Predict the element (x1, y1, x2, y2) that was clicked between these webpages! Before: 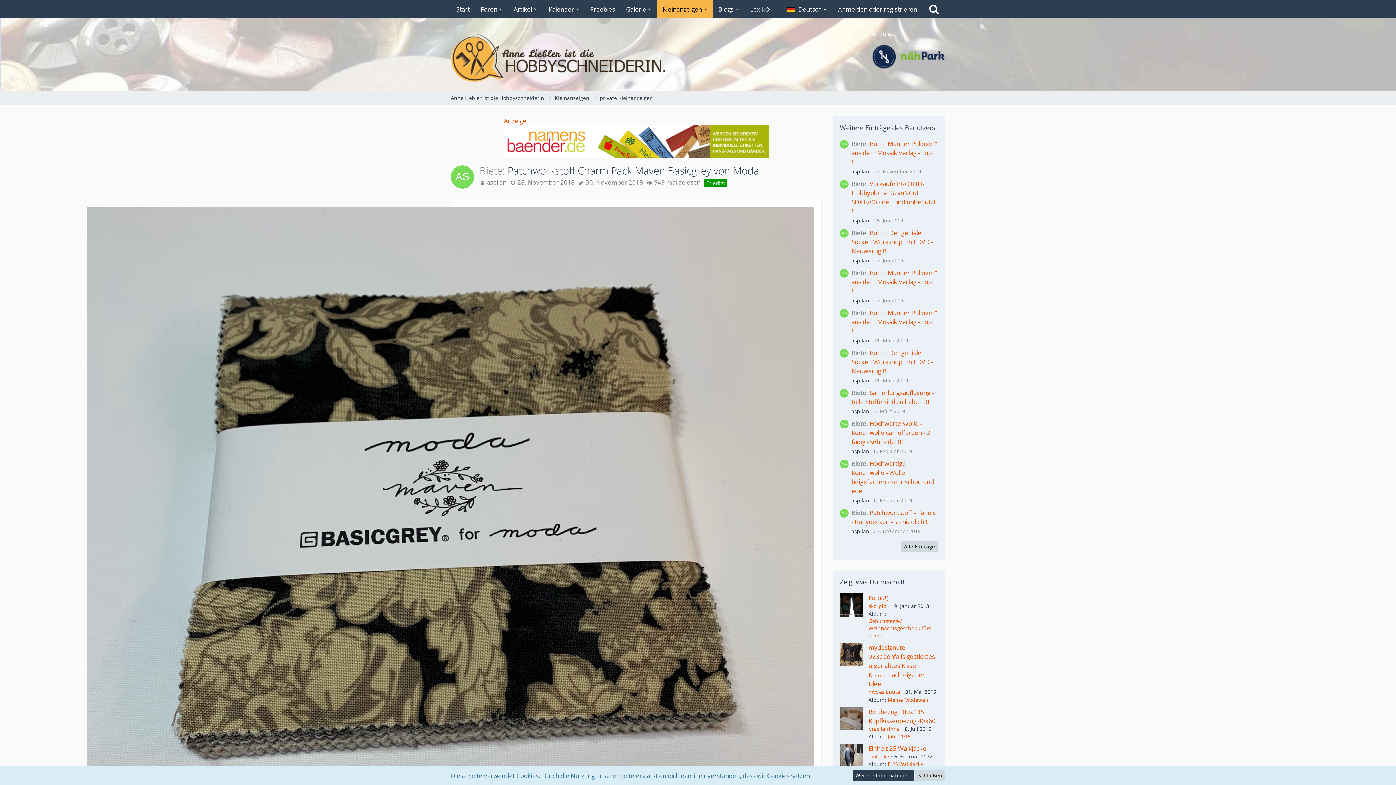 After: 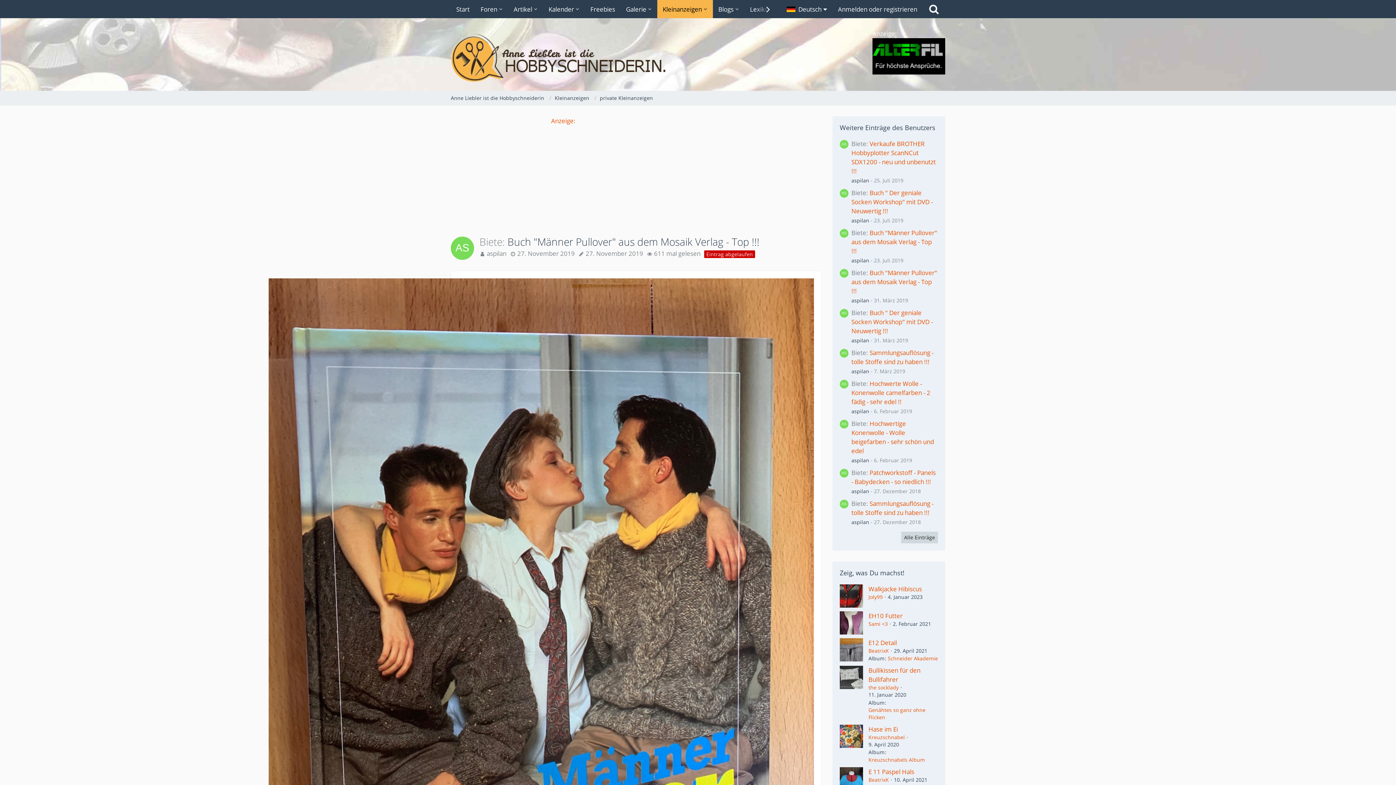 Action: label: Buch "Männer Pullover" aus dem Mosaik Verlag - Top !!! bbox: (851, 139, 937, 166)